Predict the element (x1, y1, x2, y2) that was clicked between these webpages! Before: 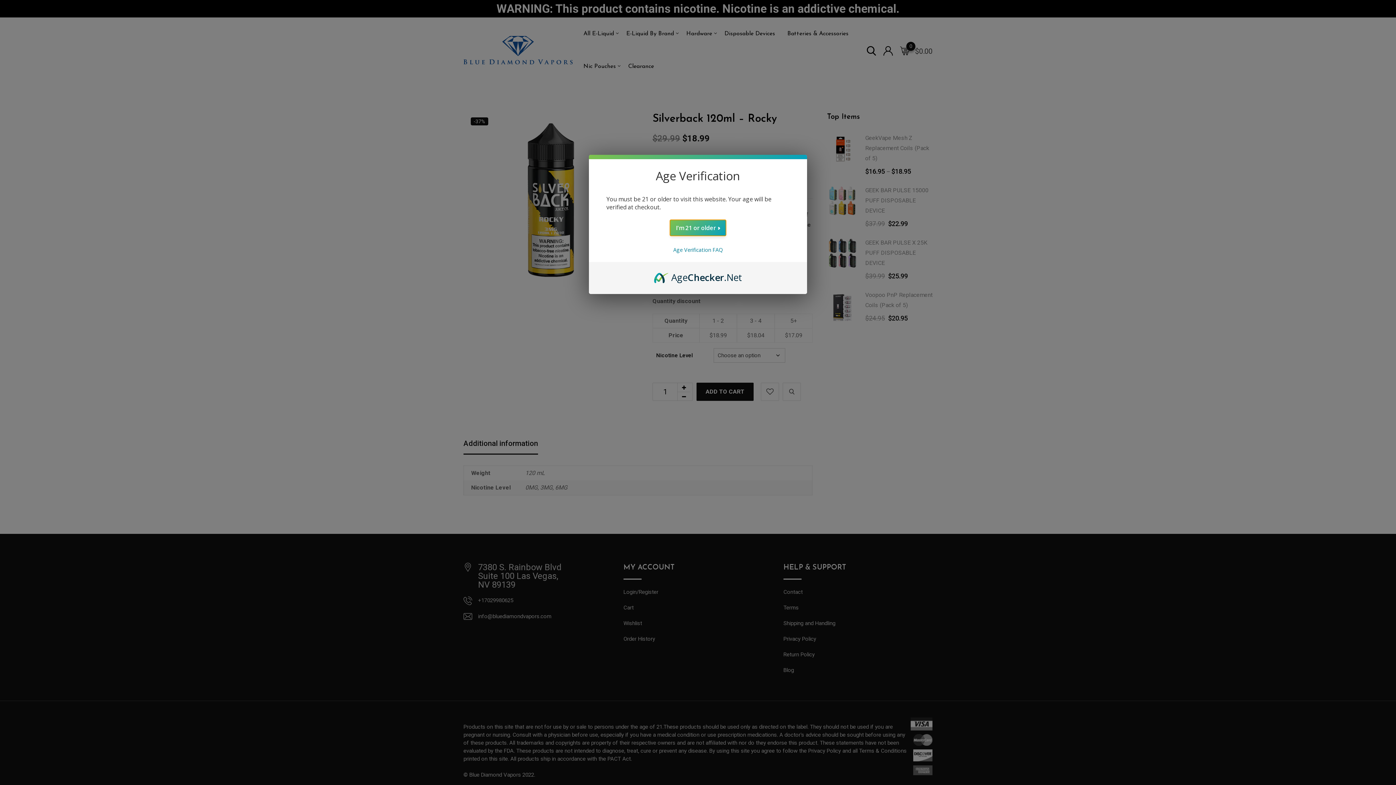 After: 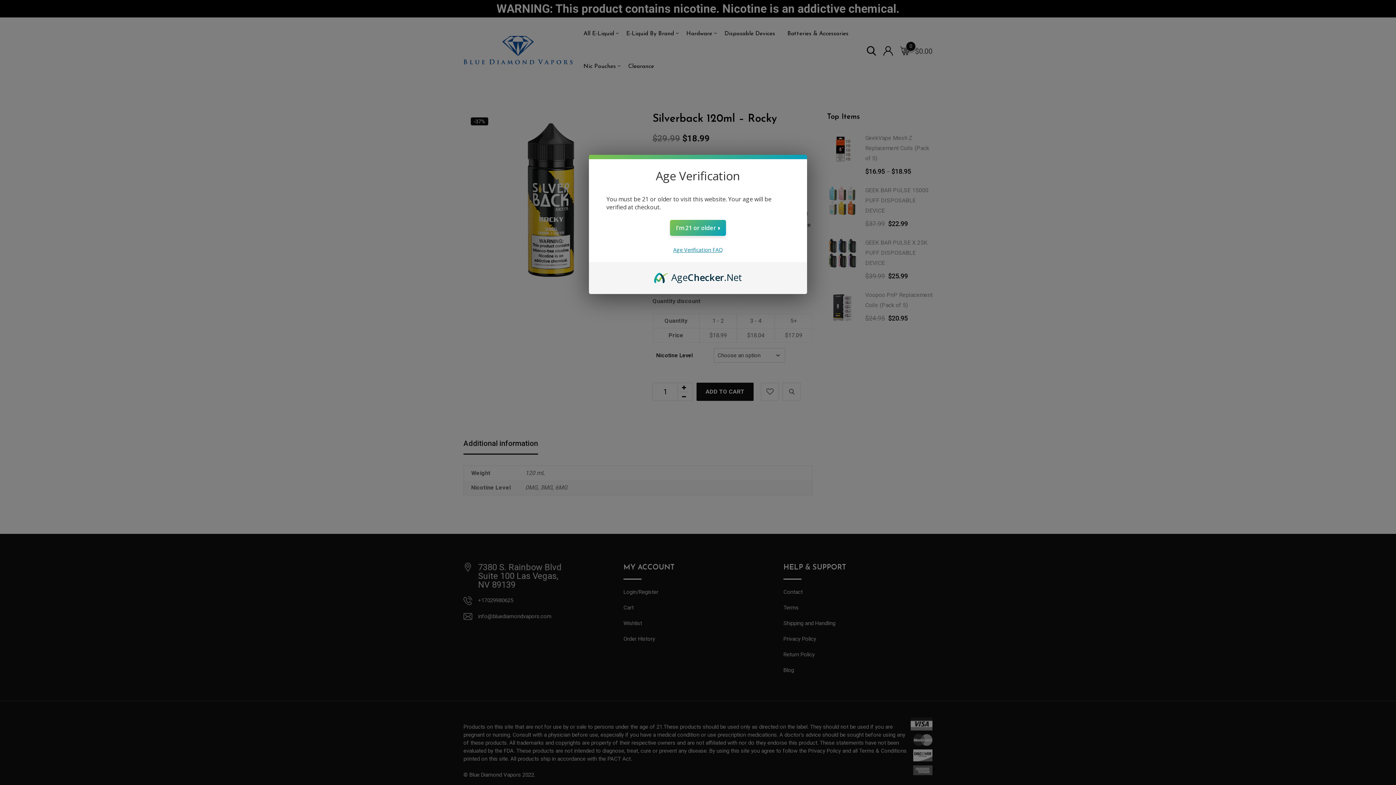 Action: bbox: (673, 246, 722, 253) label: Age Verification FAQ